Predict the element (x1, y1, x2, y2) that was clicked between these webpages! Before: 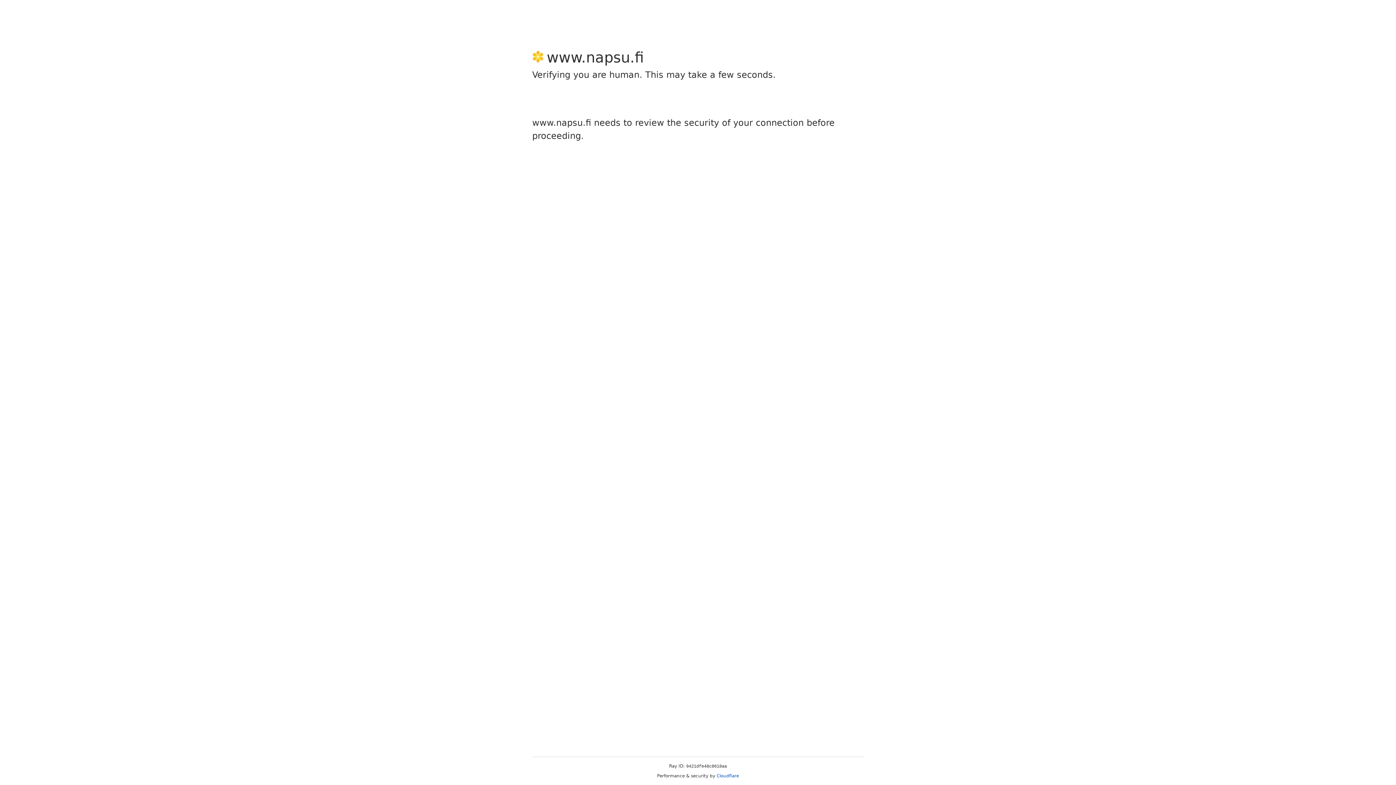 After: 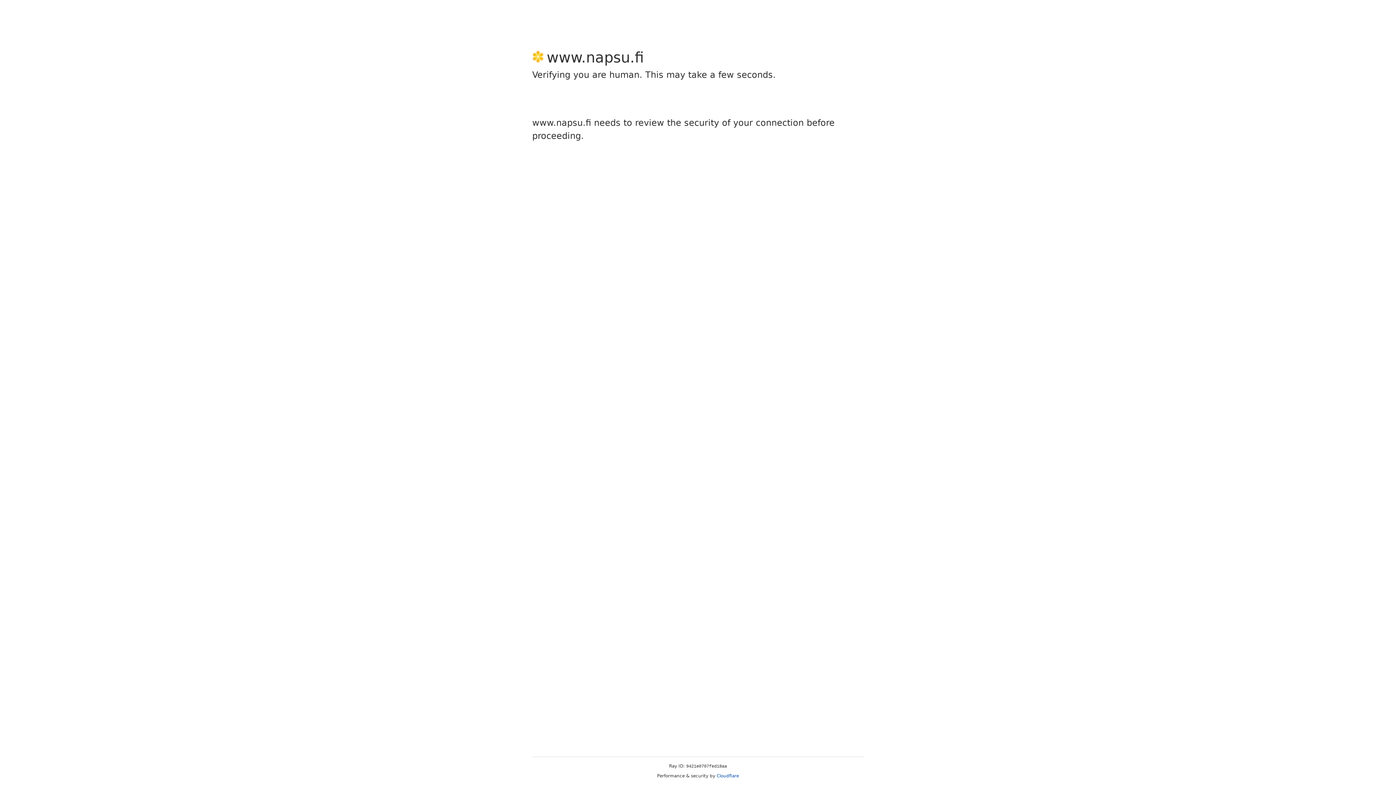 Action: bbox: (716, 773, 739, 778) label: Cloudflare